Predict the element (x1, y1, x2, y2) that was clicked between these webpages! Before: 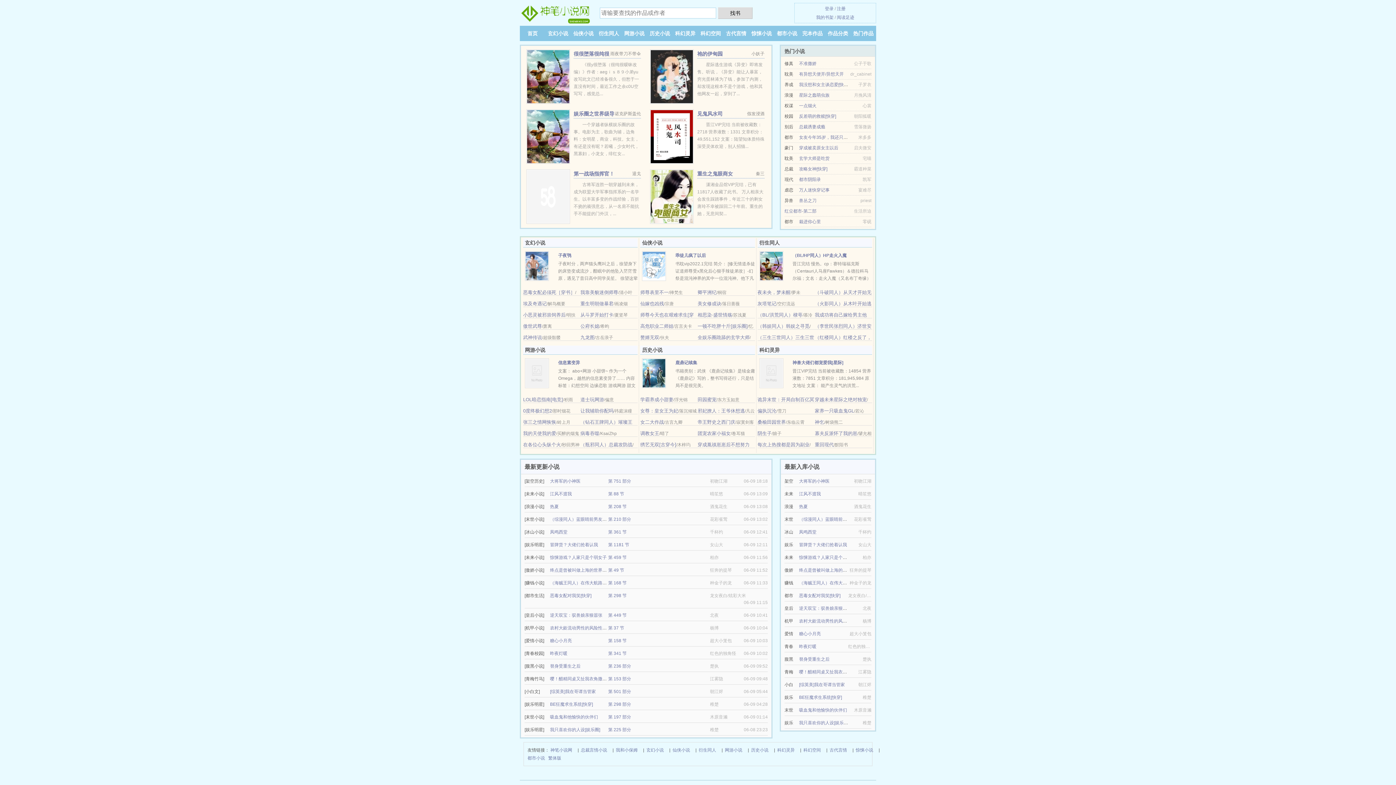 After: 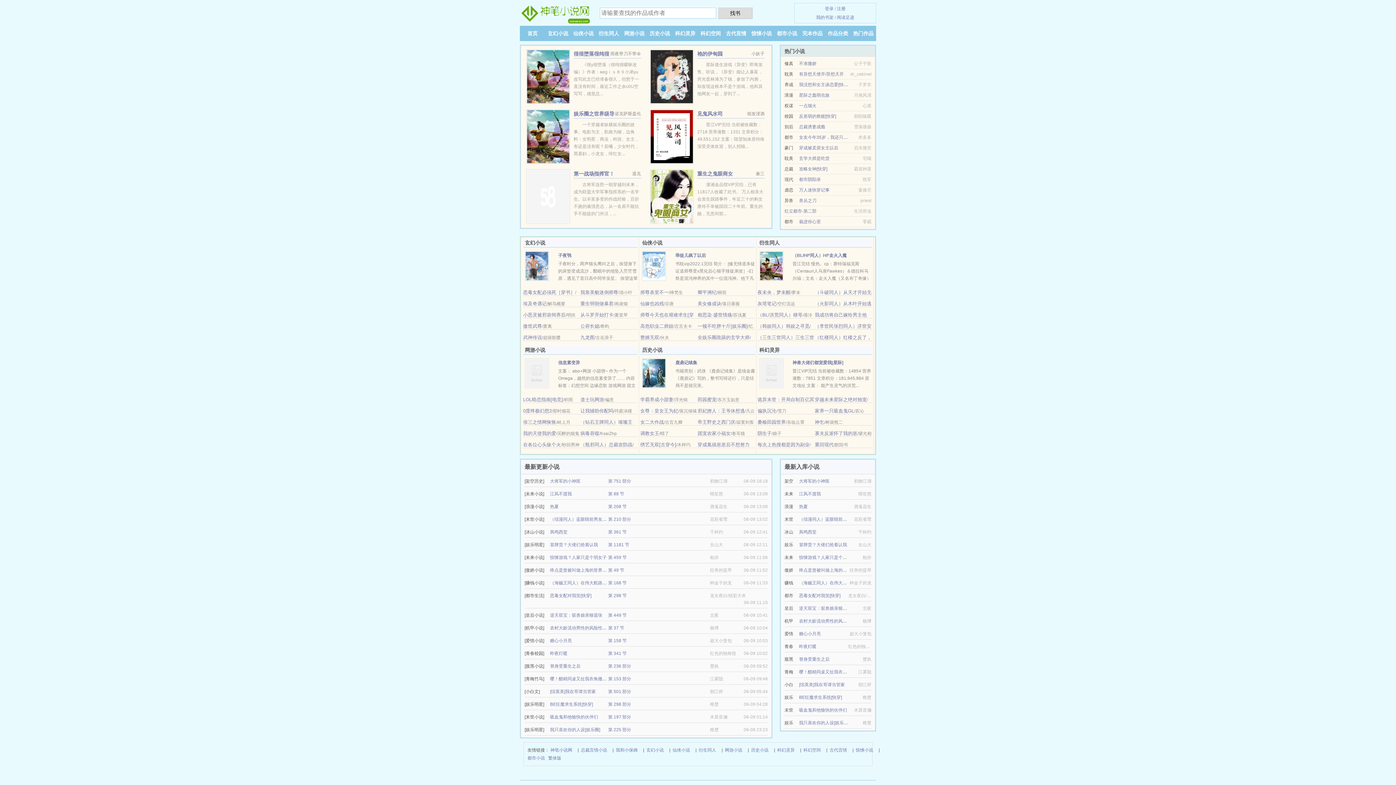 Action: label: 0度终极幻想2 bbox: (523, 408, 552, 413)